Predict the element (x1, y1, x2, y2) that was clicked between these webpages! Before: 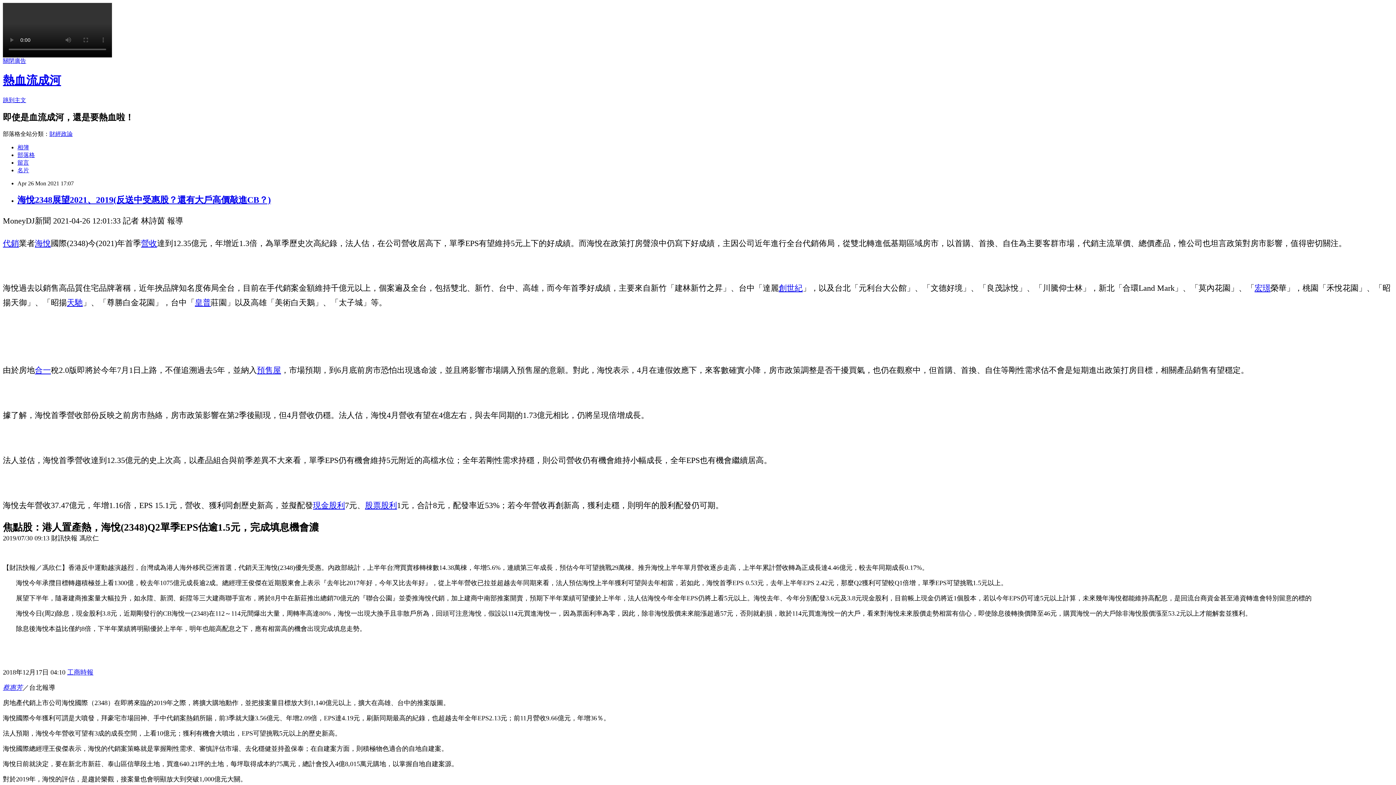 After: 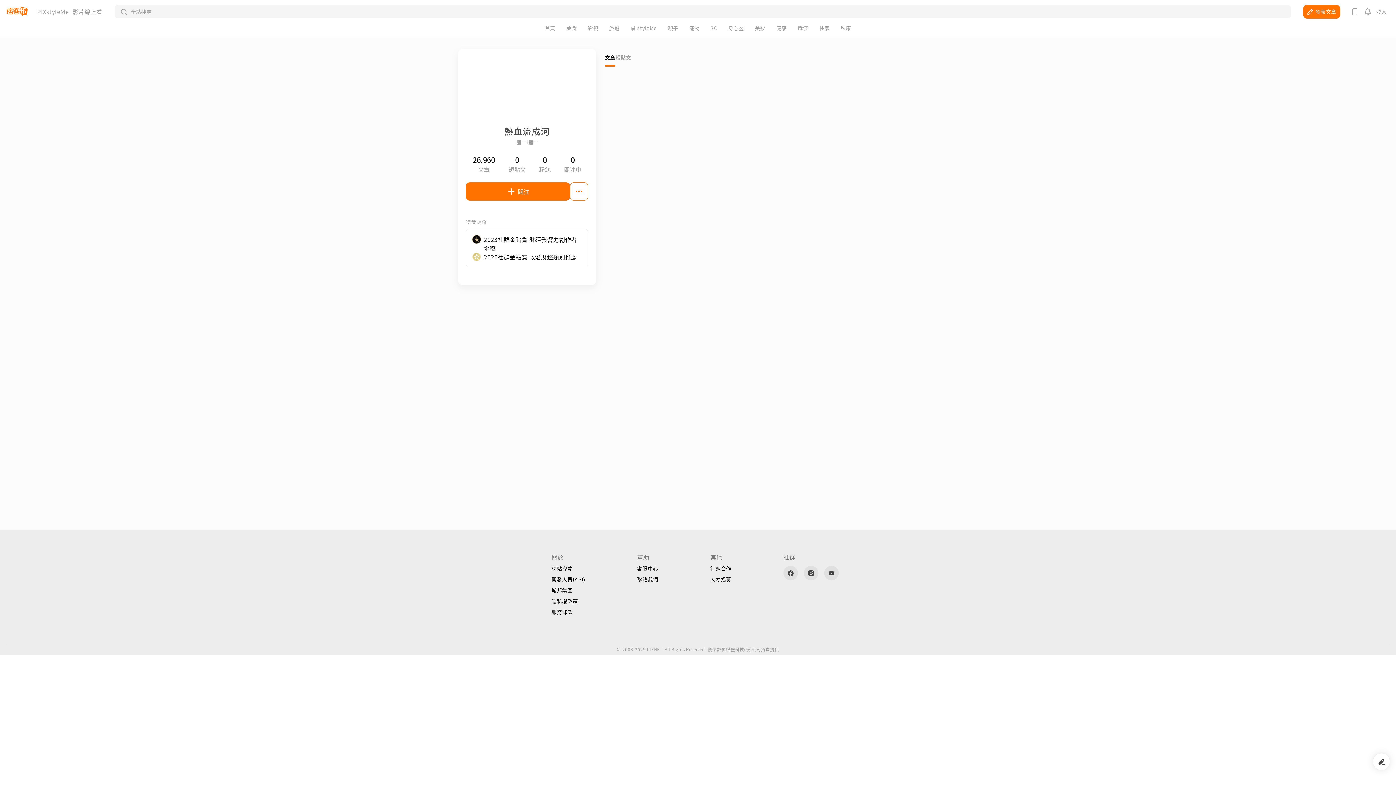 Action: label: 名片 bbox: (17, 167, 29, 173)